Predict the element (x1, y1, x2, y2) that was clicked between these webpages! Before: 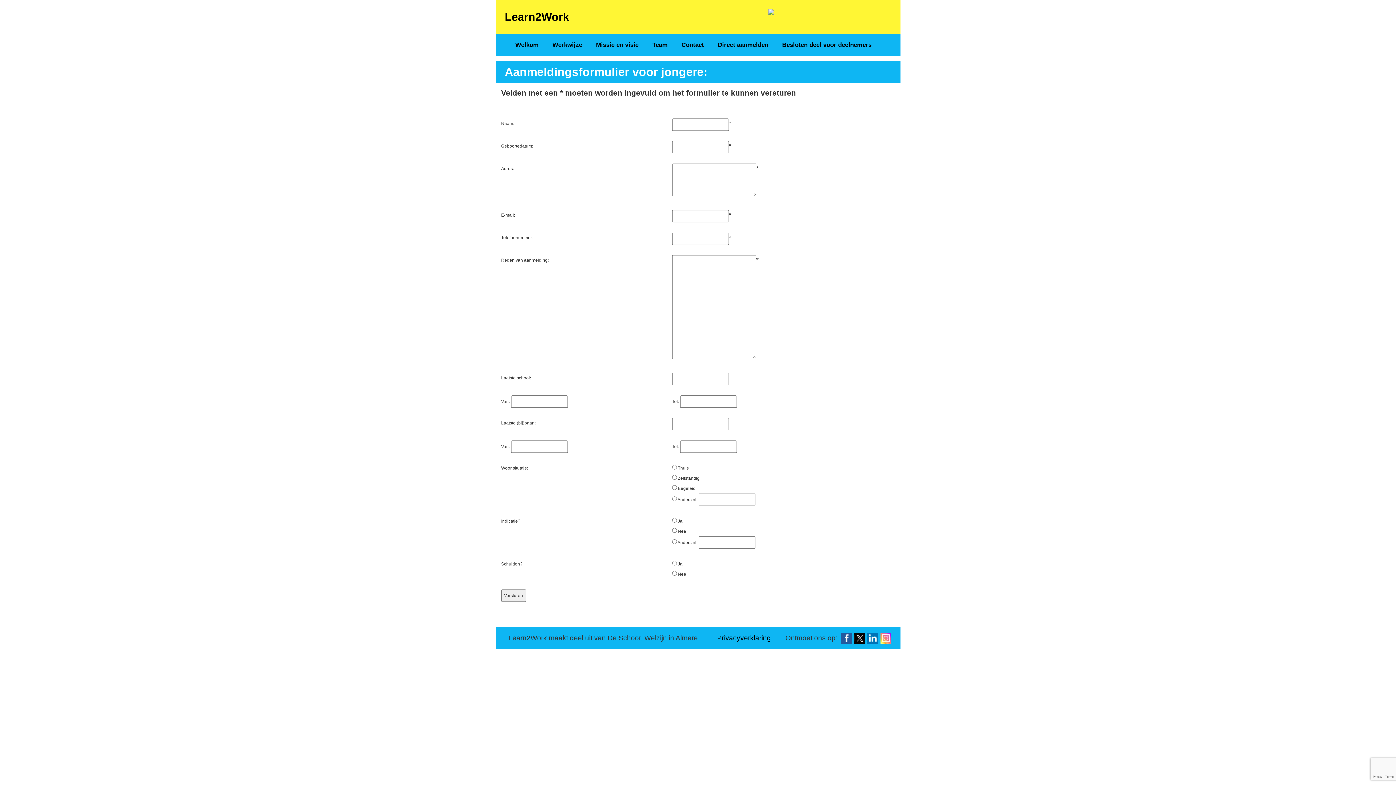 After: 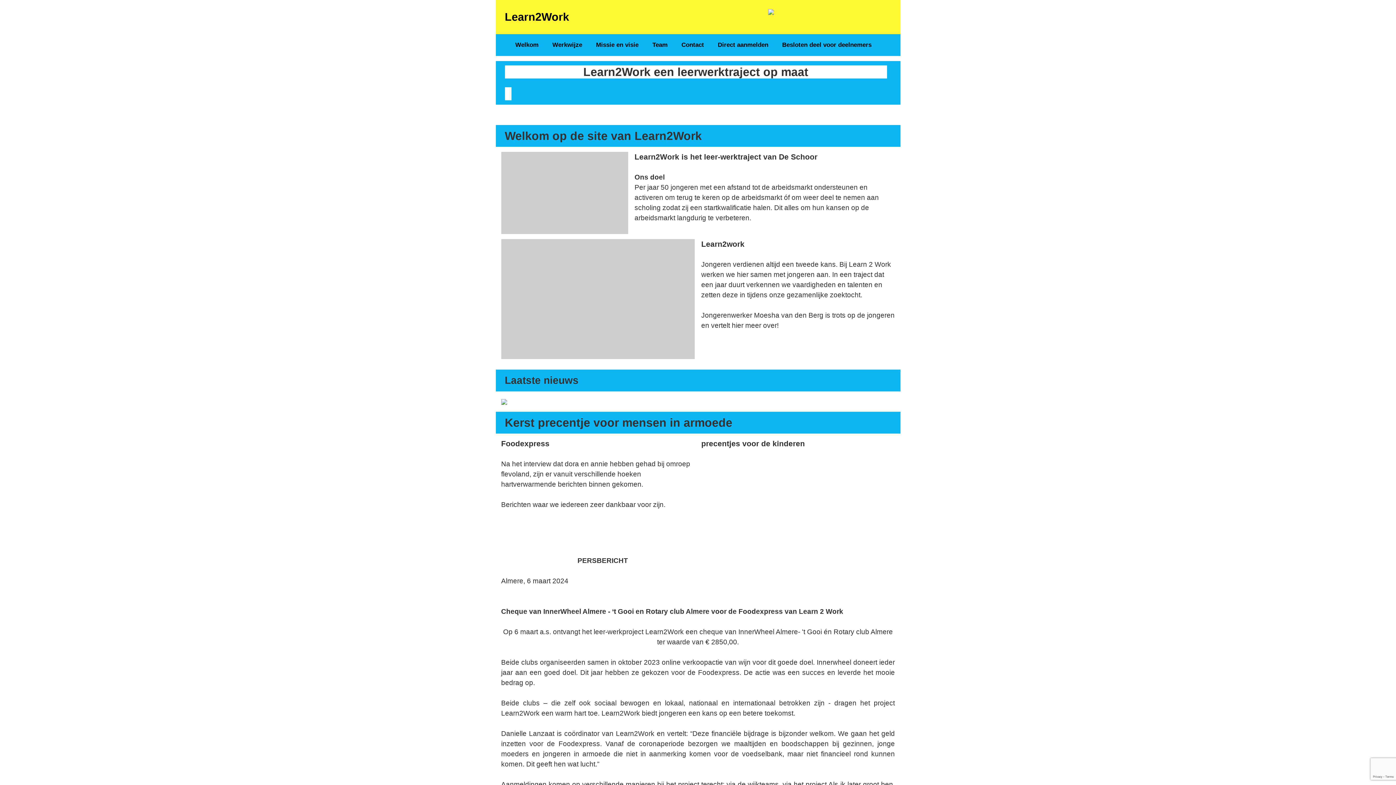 Action: bbox: (768, 7, 774, 15)